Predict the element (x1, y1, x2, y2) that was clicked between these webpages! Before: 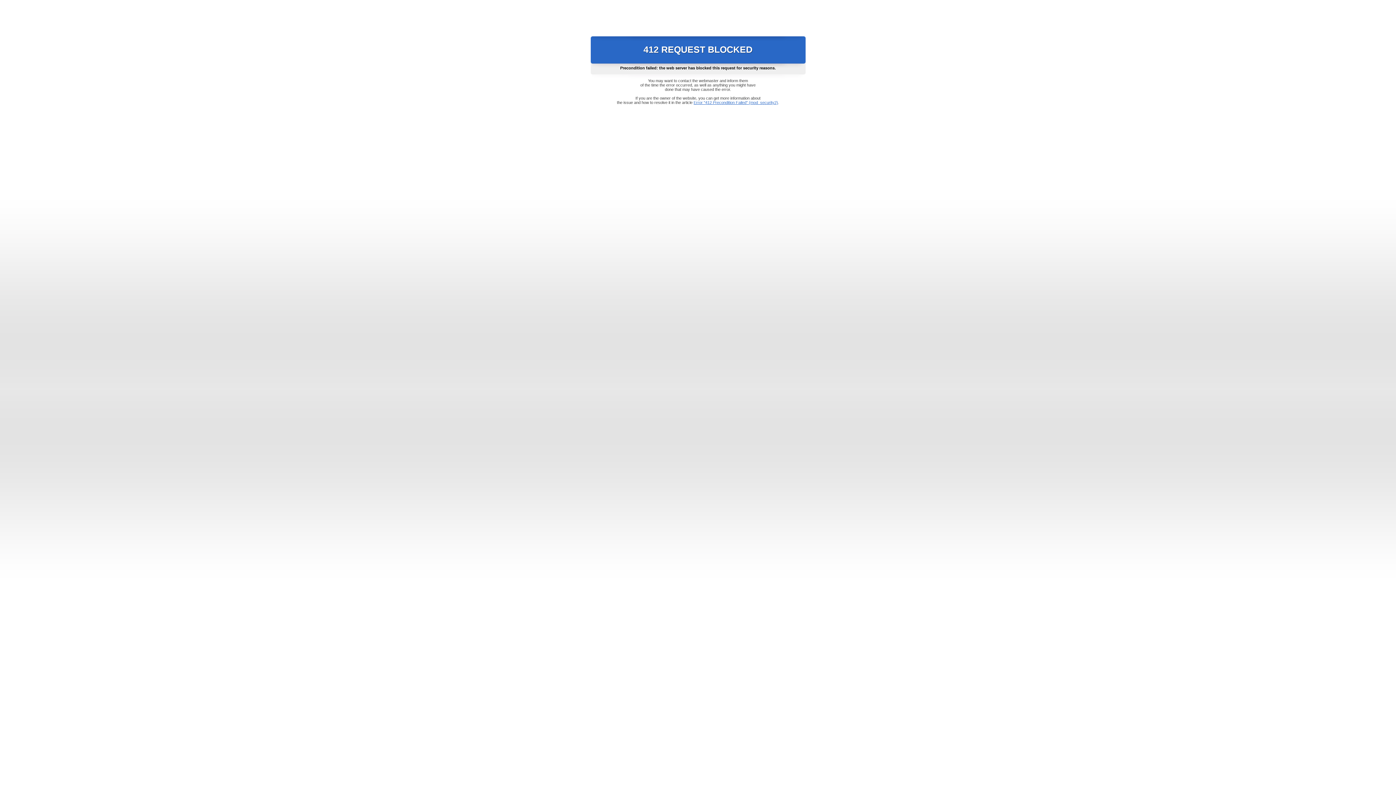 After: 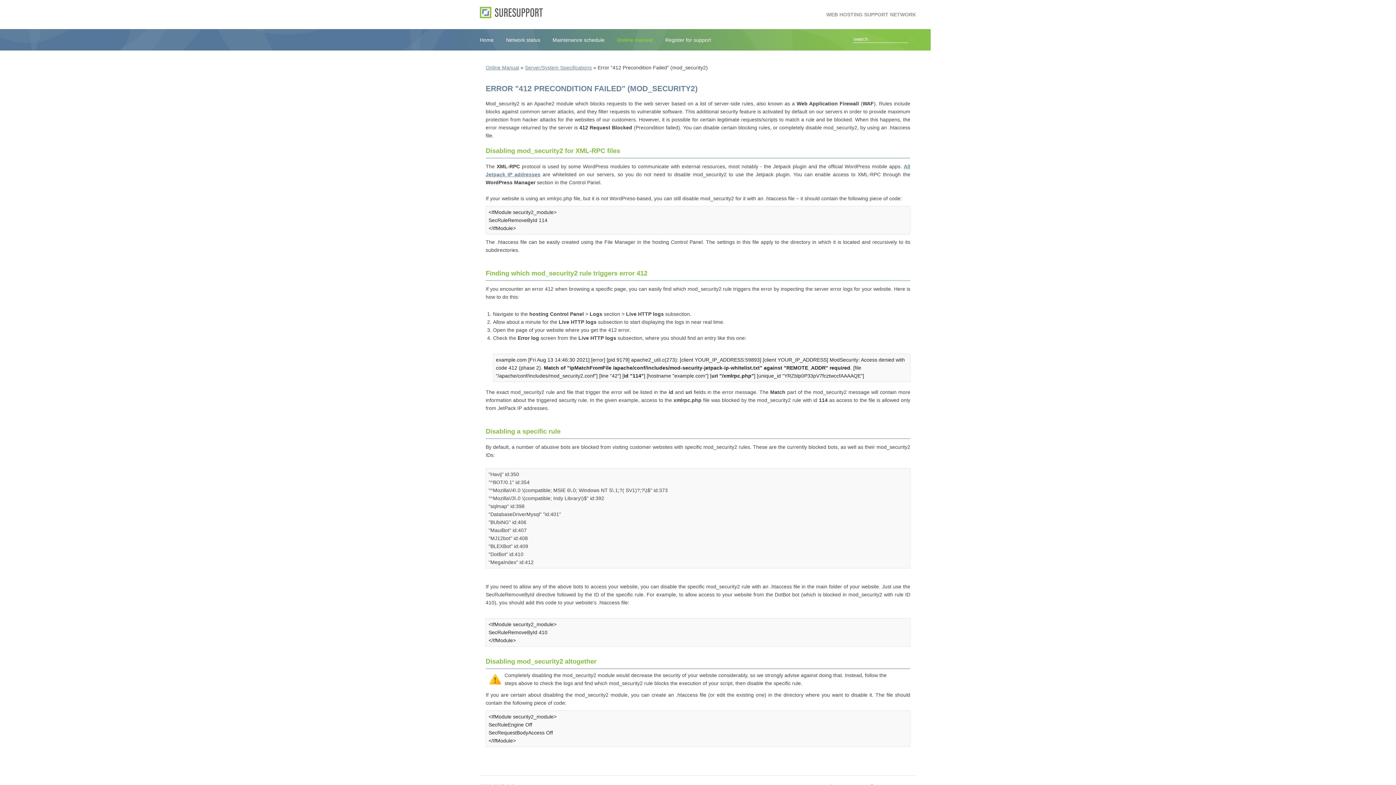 Action: label: Error "412 Precondition Failed" (mod_security2) bbox: (693, 100, 778, 104)